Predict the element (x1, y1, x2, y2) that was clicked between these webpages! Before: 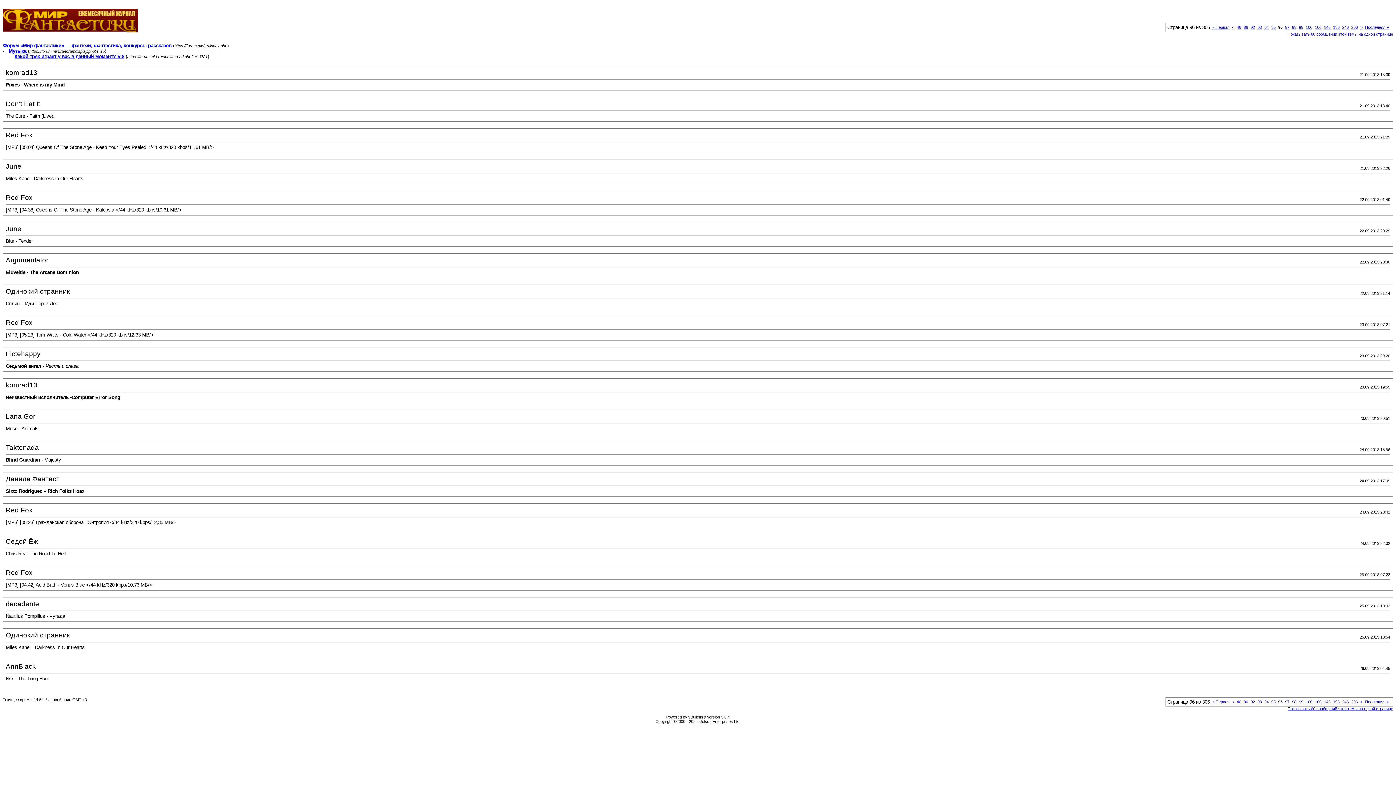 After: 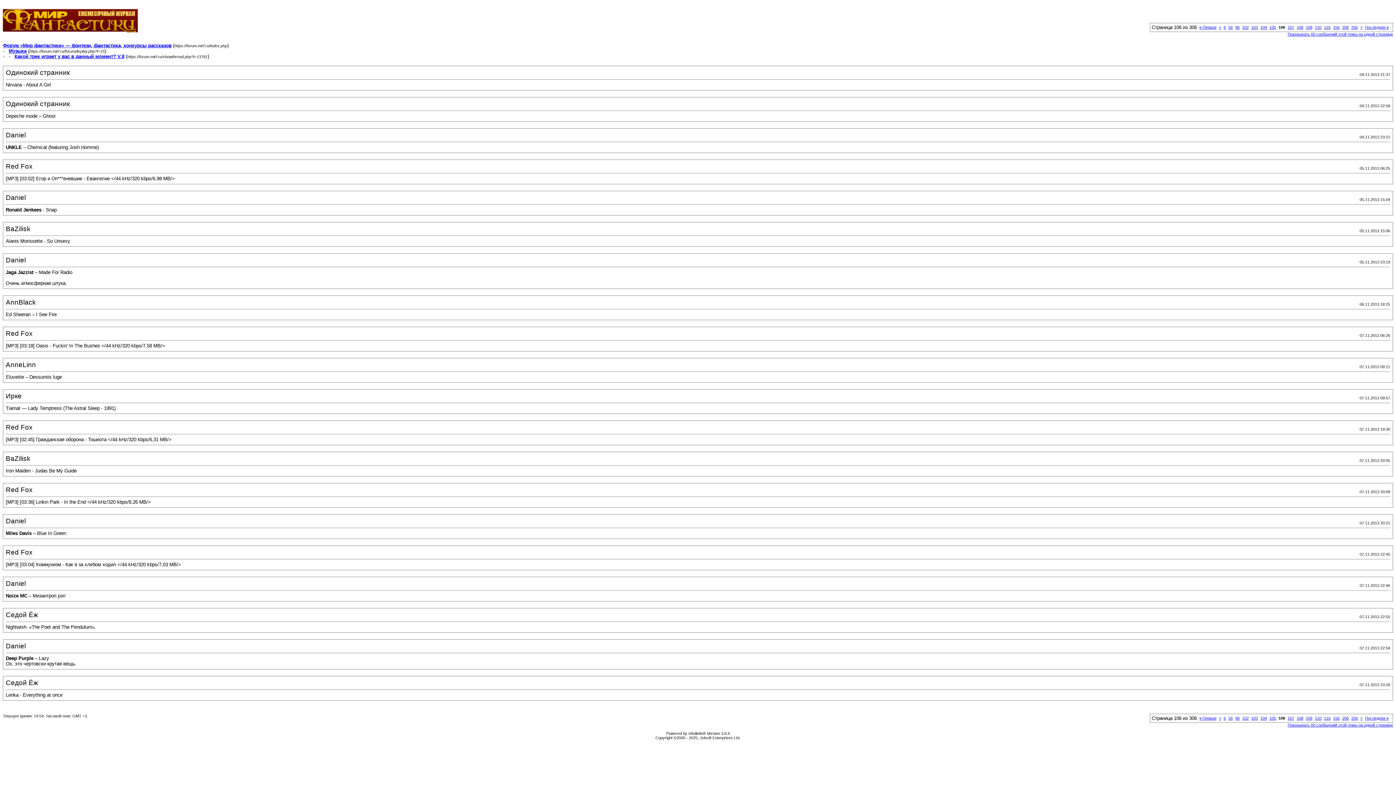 Action: label: 106 bbox: (1315, 700, 1321, 704)